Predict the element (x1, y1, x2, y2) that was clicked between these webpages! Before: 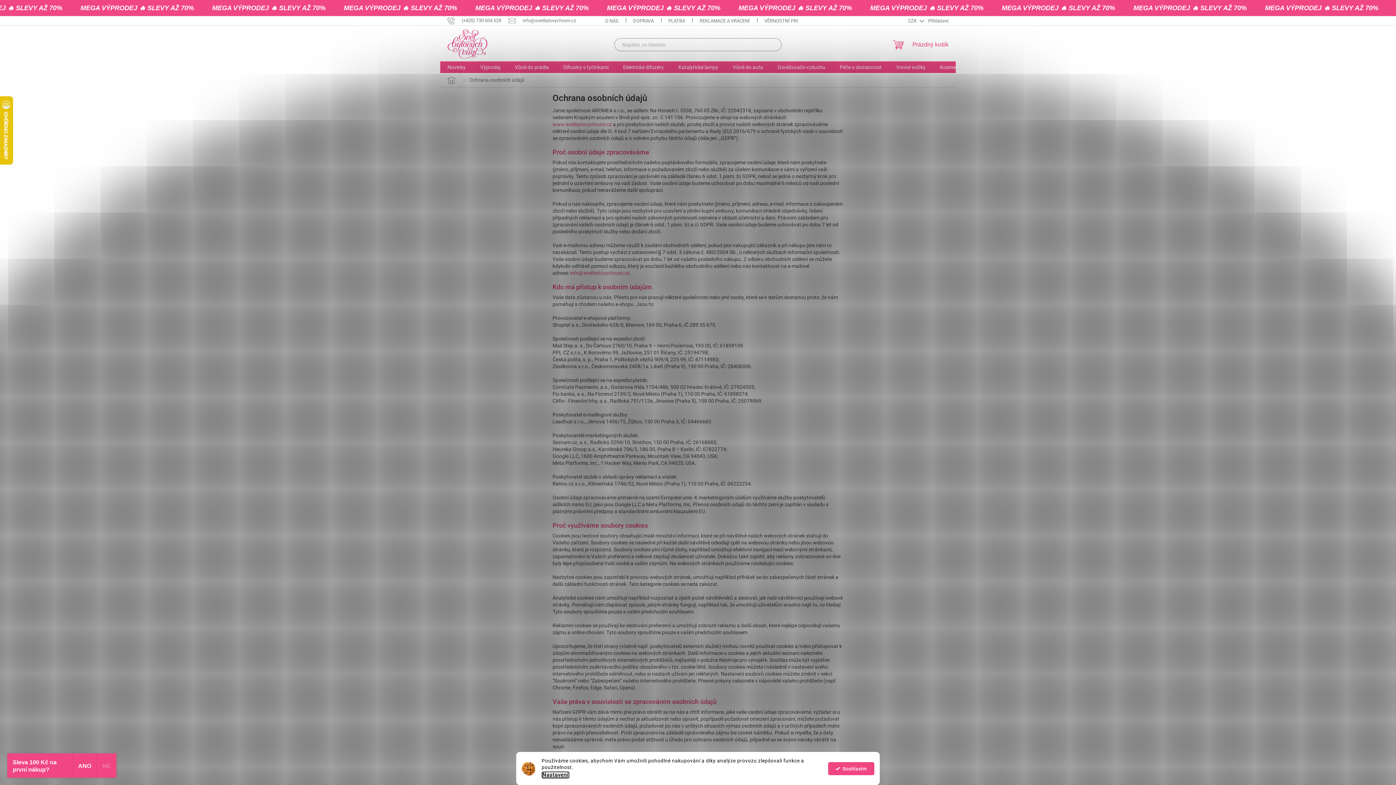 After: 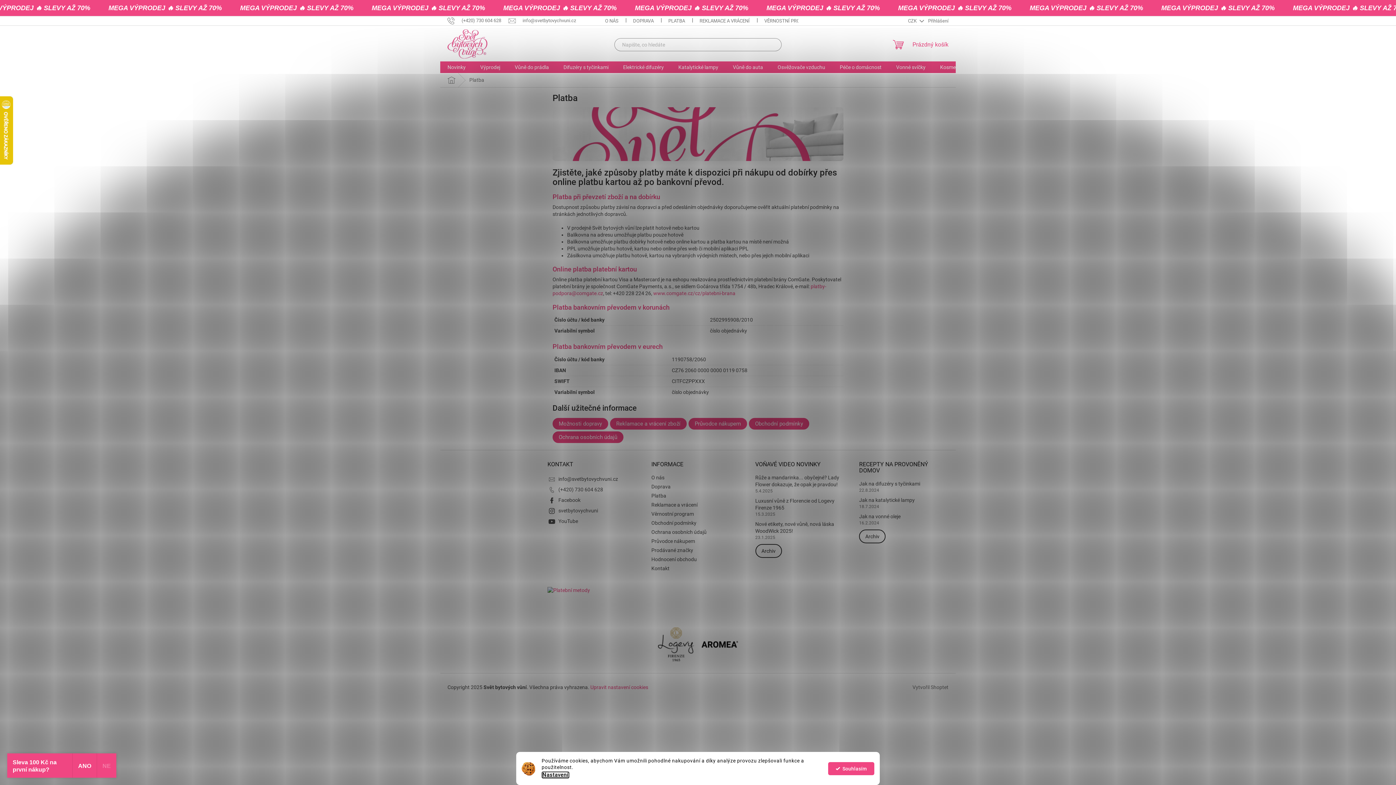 Action: bbox: (661, 16, 692, 25) label: PLATBA